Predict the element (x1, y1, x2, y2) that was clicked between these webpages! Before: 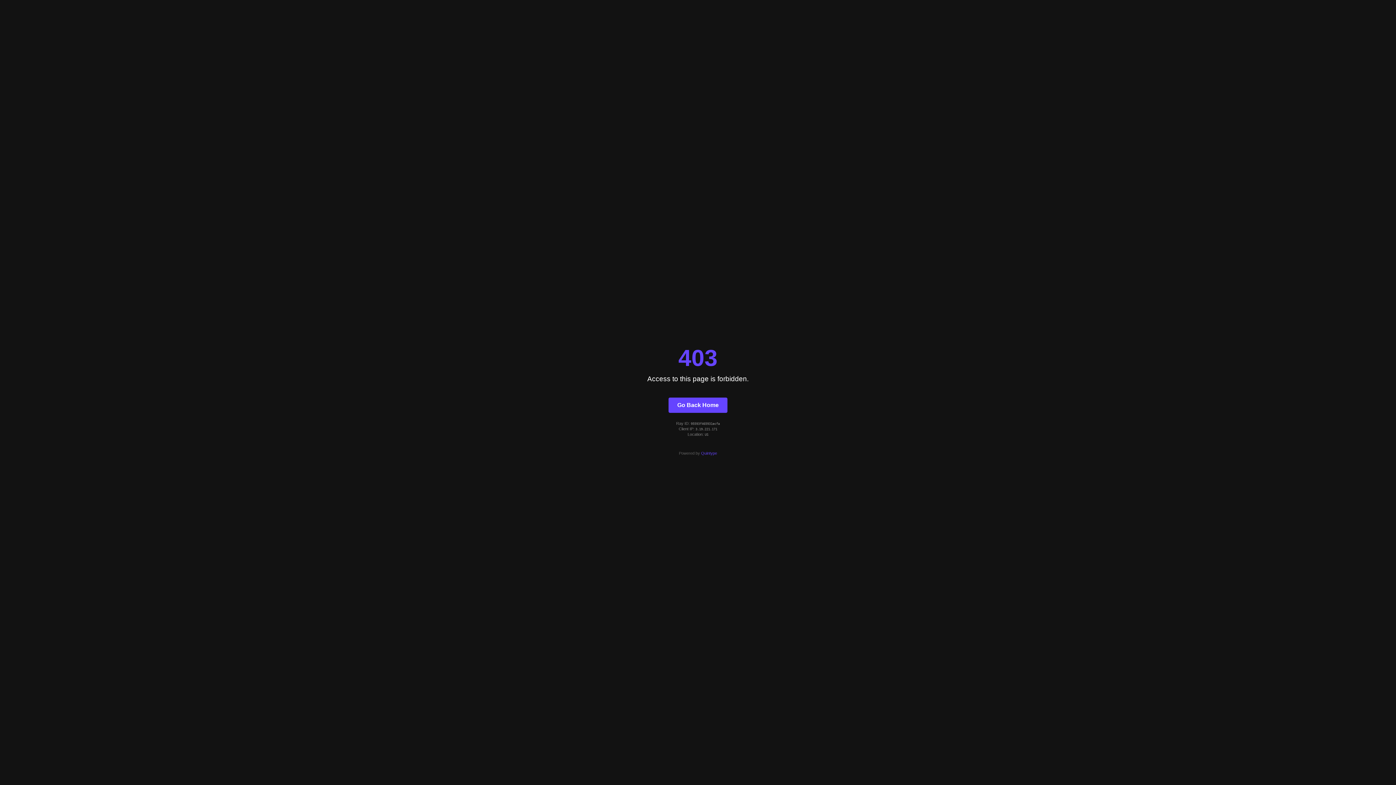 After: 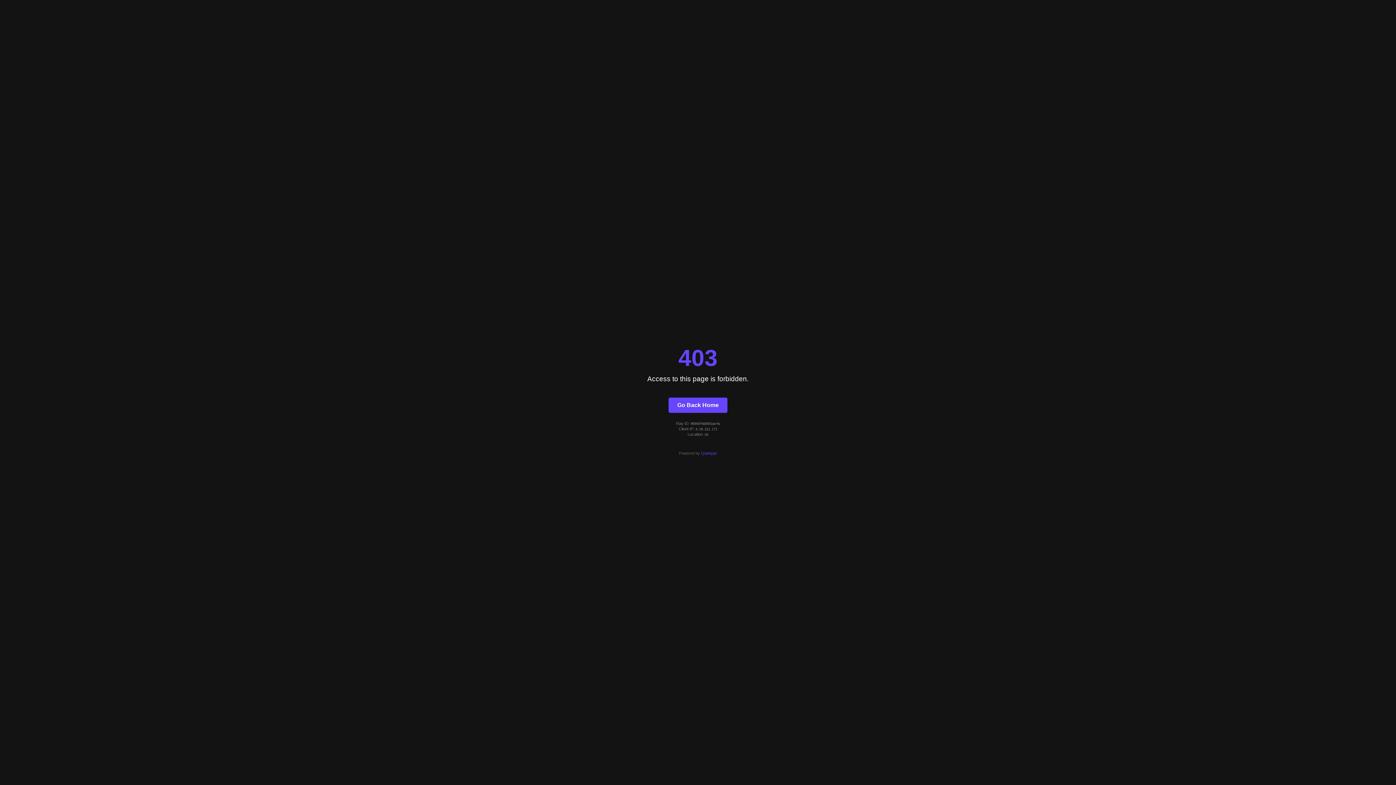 Action: label: Quintype bbox: (701, 451, 717, 455)